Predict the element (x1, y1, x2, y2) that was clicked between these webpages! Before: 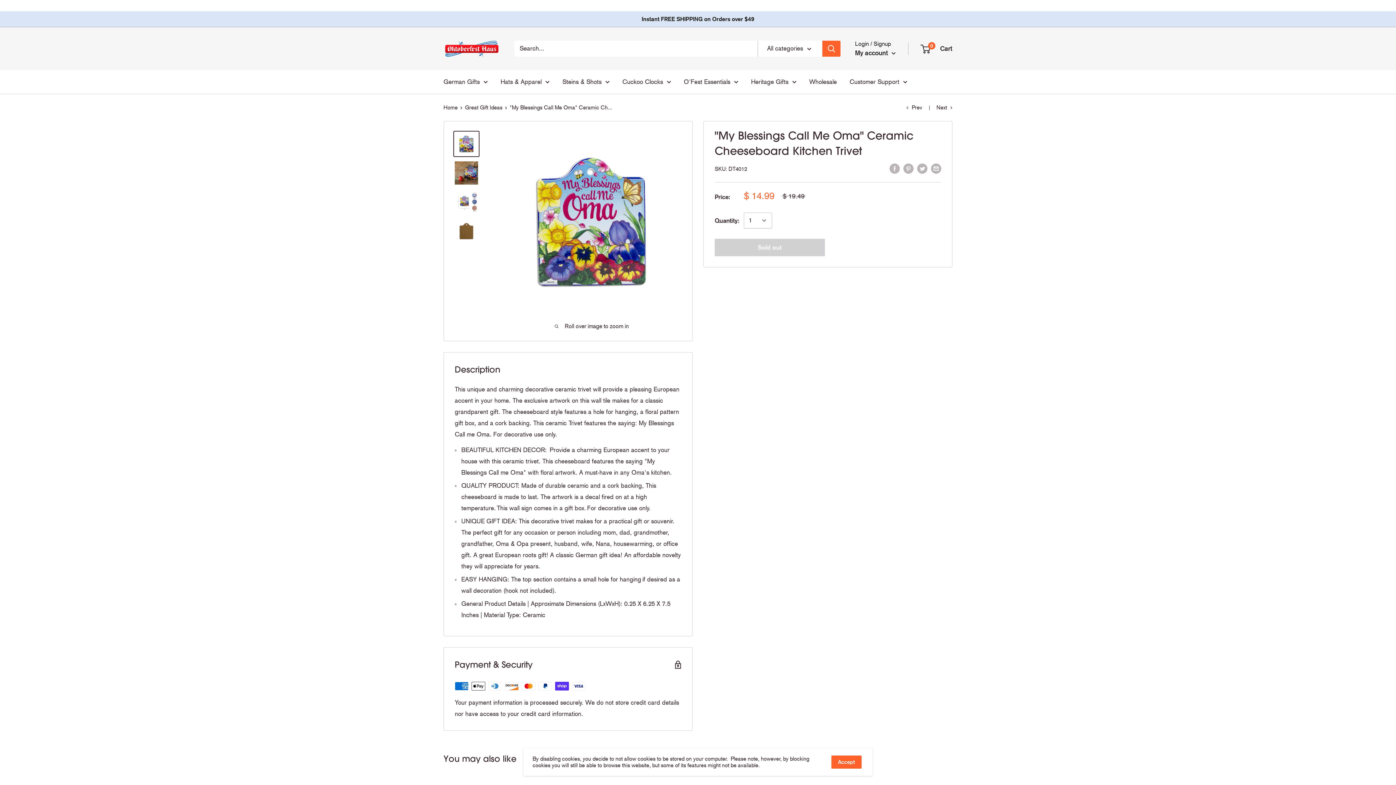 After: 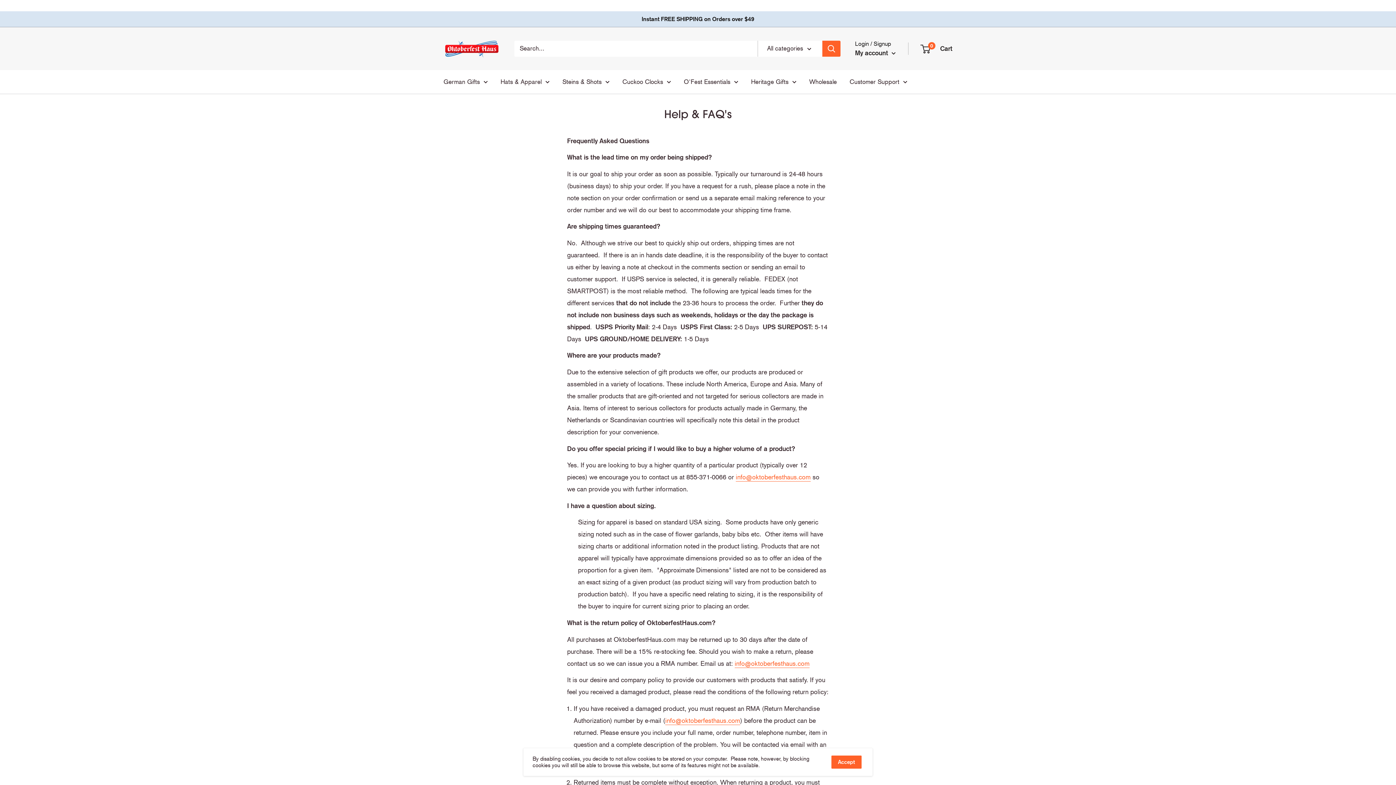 Action: label: Customer Support bbox: (849, 76, 907, 87)